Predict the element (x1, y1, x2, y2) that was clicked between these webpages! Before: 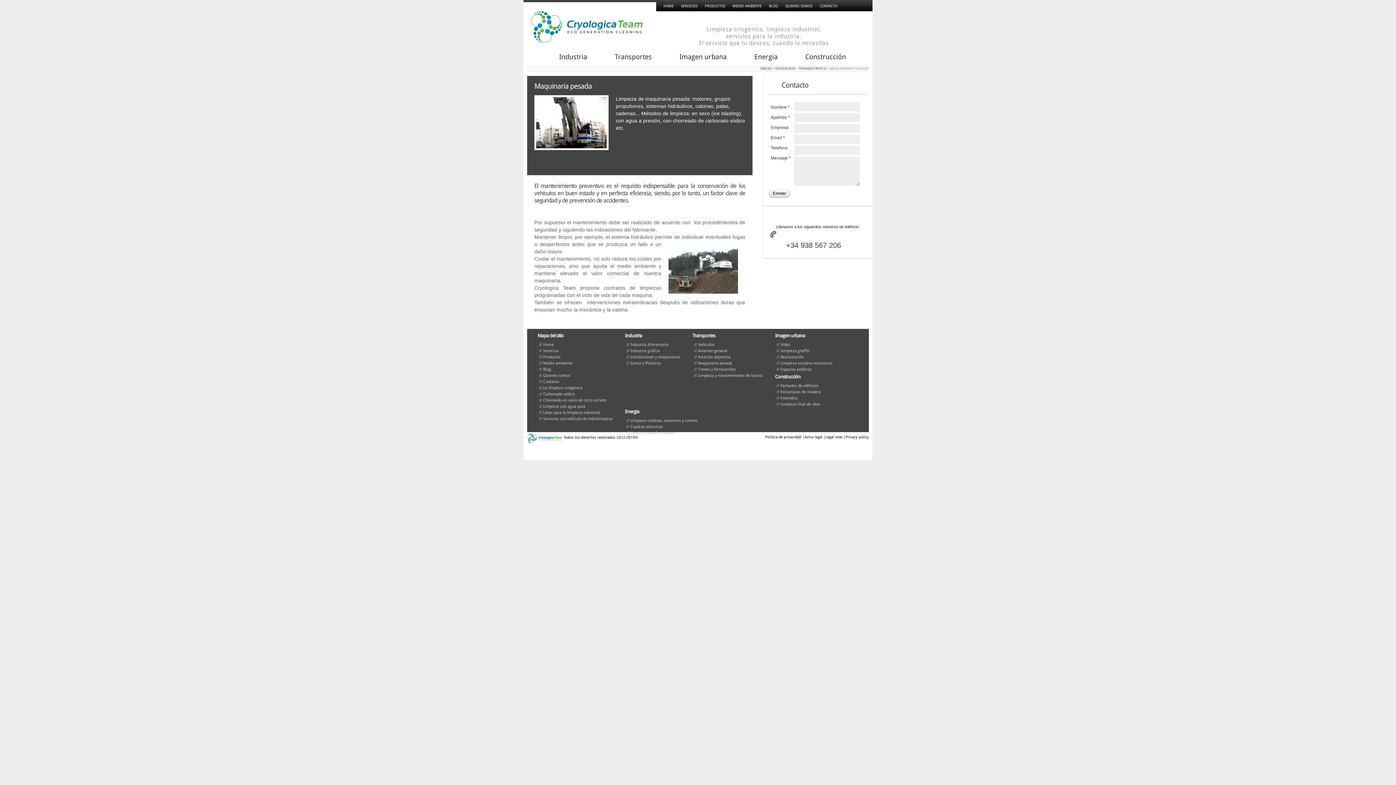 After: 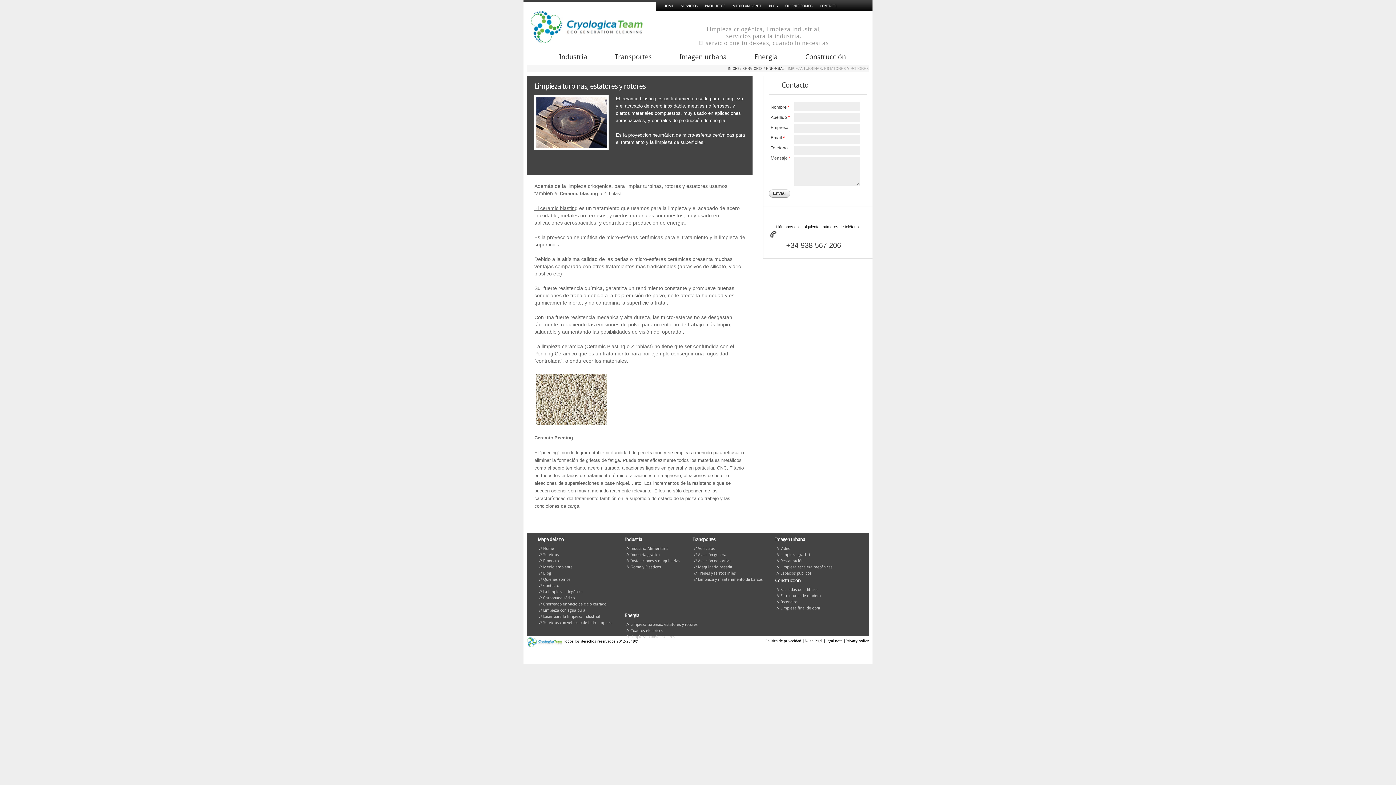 Action: bbox: (626, 418, 697, 423) label: Limpieza turbinas, estatores y rotores